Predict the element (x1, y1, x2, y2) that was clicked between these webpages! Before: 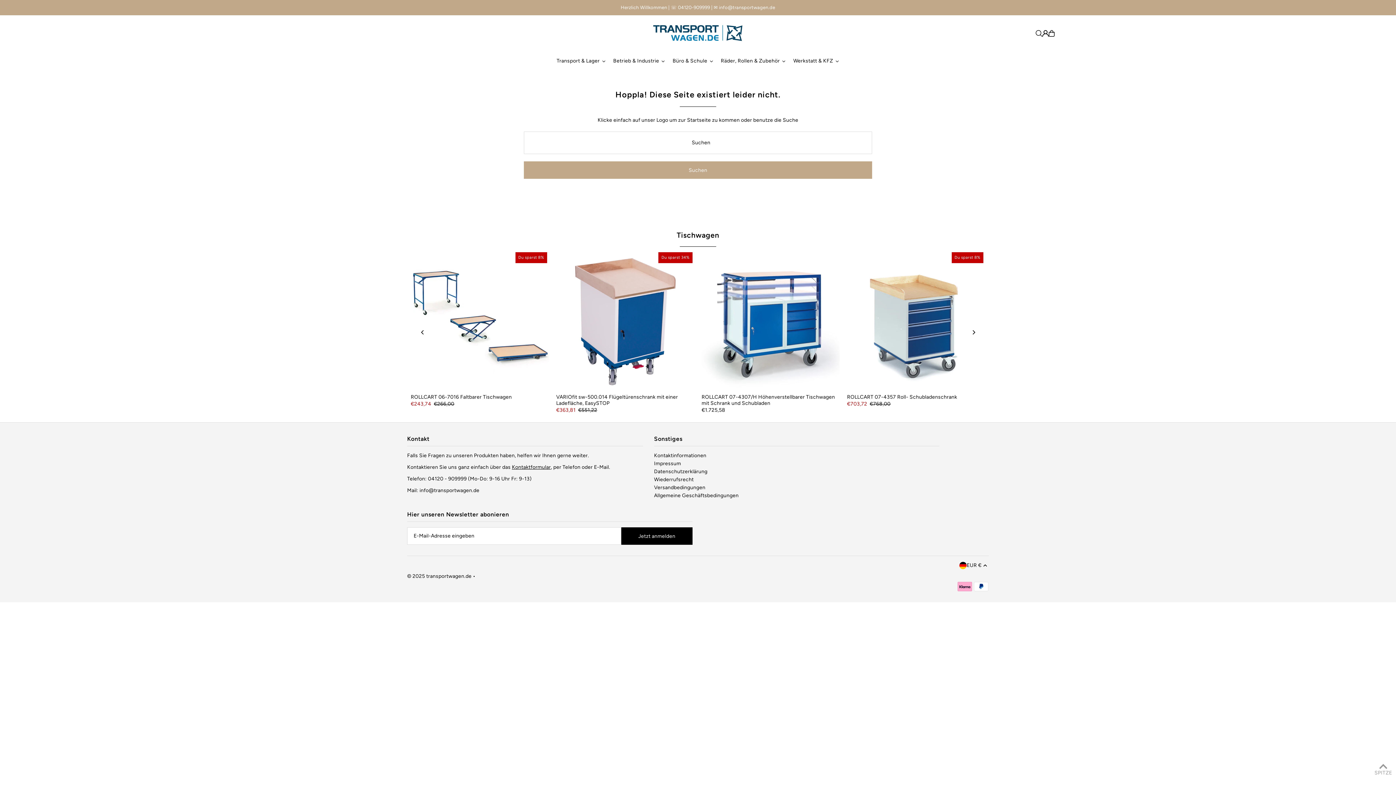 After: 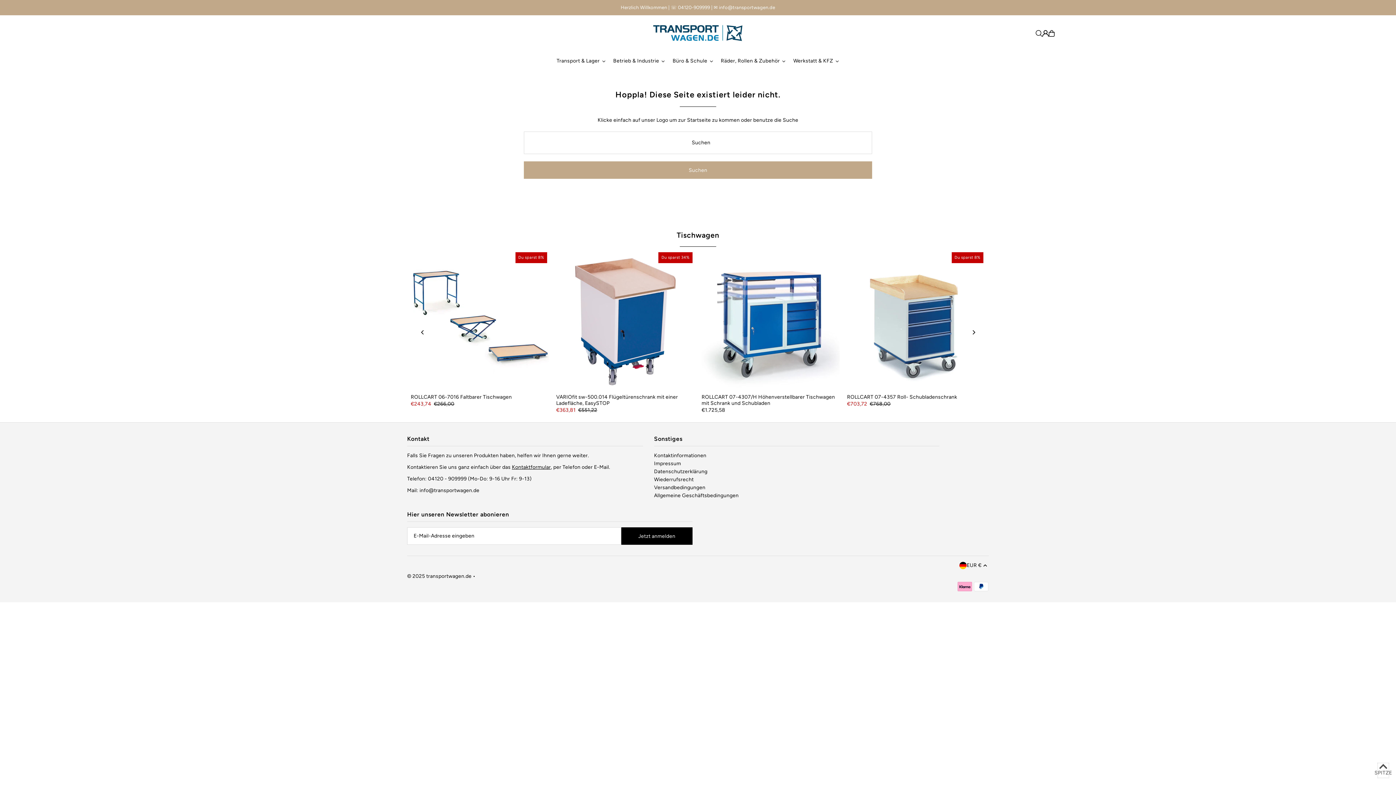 Action: bbox: (1378, 763, 1389, 778) label: SPITZE